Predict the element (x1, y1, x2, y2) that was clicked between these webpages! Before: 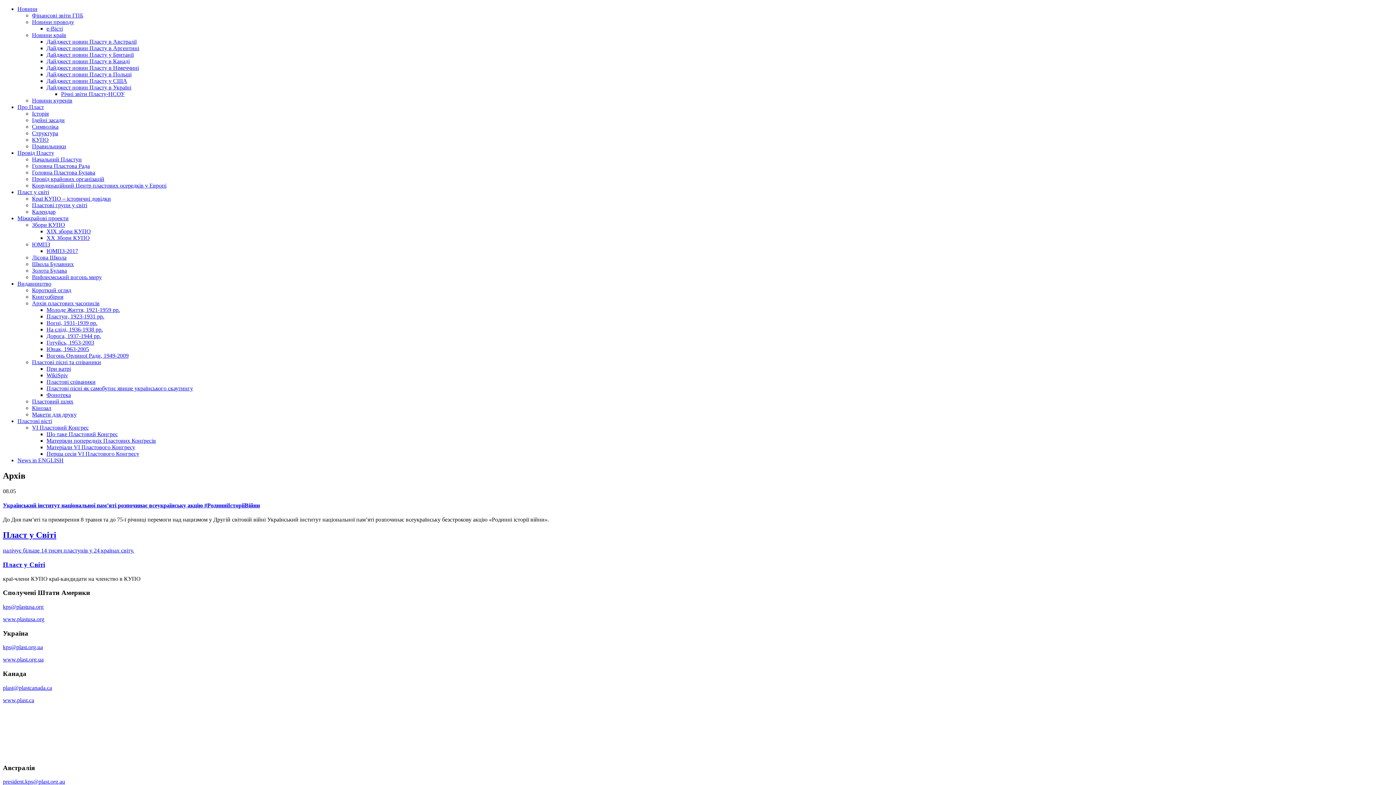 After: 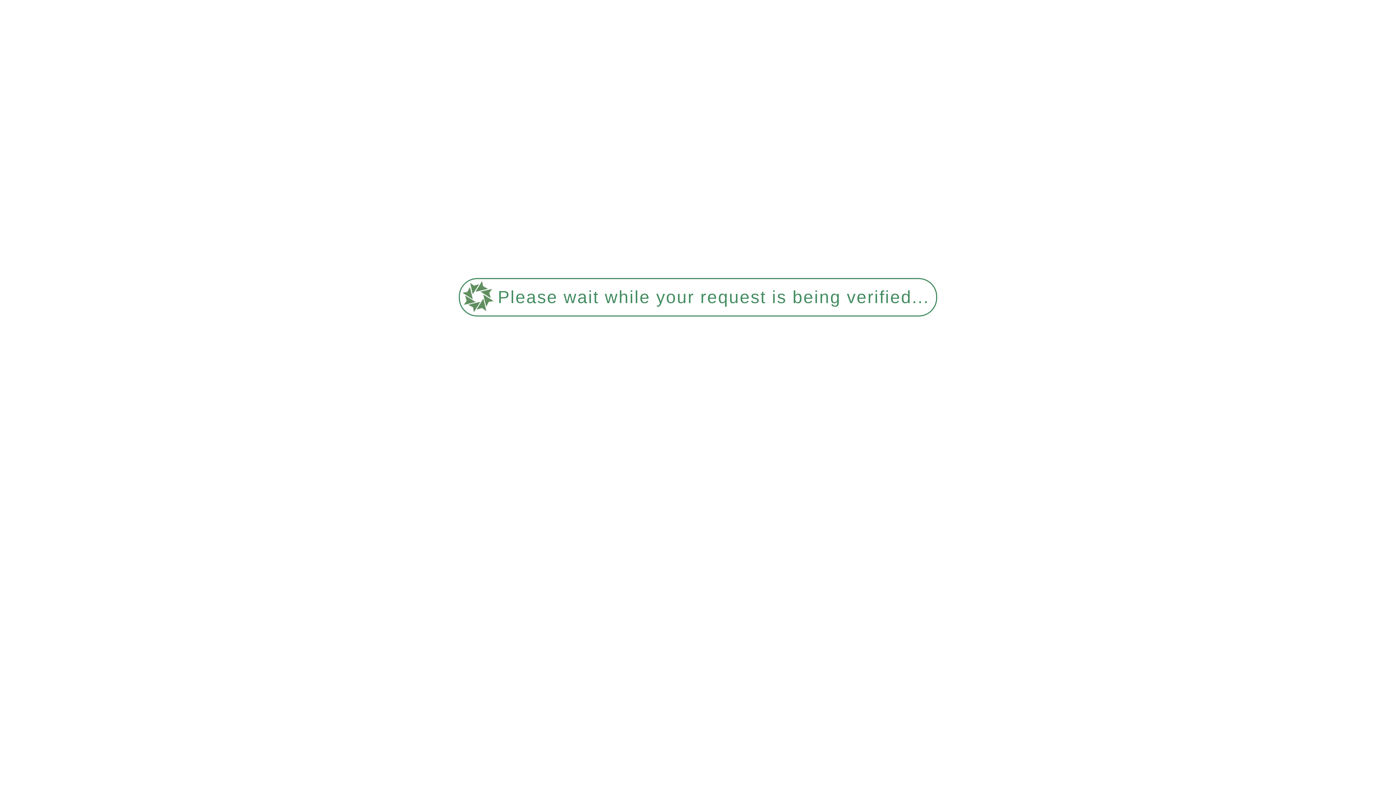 Action: label: Дайджест новин Пласту в Україні bbox: (46, 84, 131, 90)